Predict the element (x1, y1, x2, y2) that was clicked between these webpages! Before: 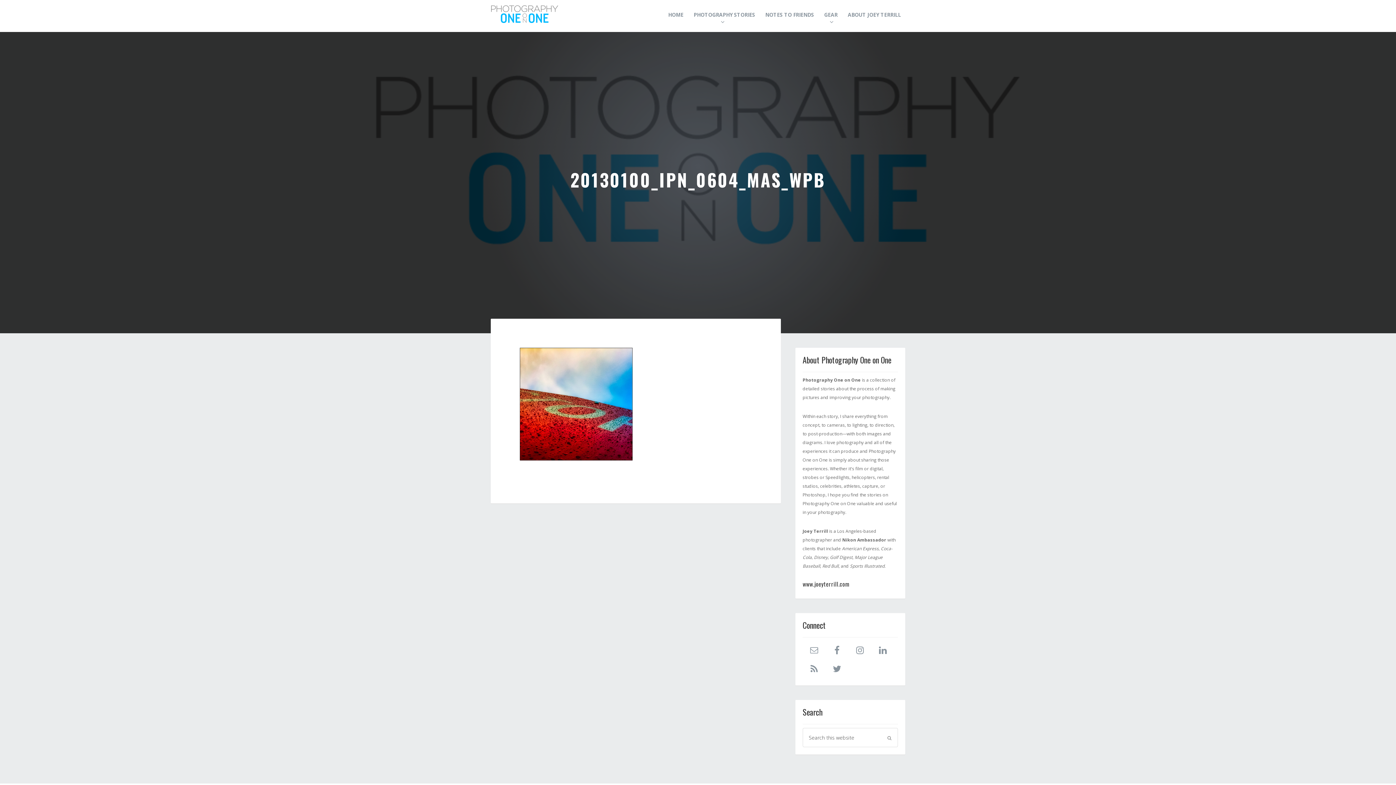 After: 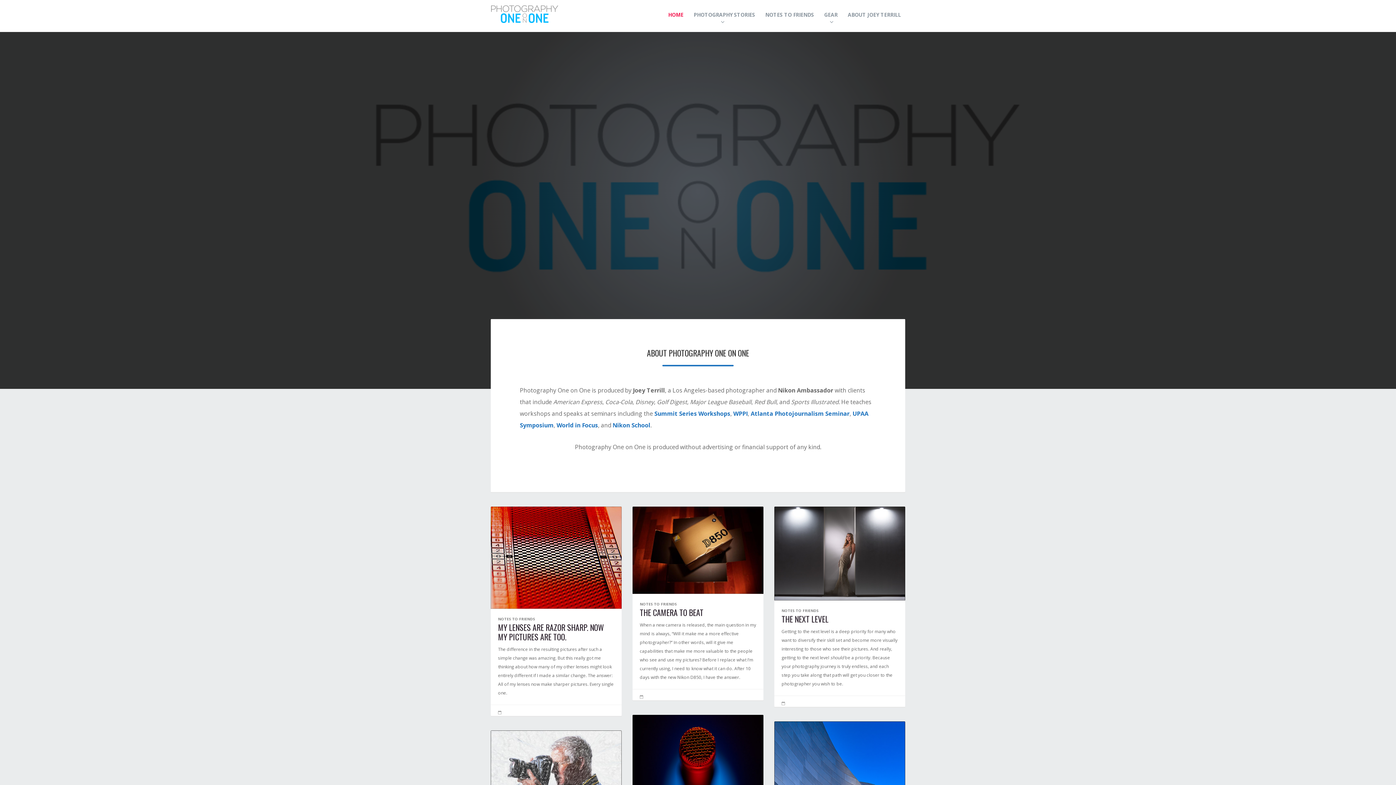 Action: bbox: (490, 17, 558, 25)